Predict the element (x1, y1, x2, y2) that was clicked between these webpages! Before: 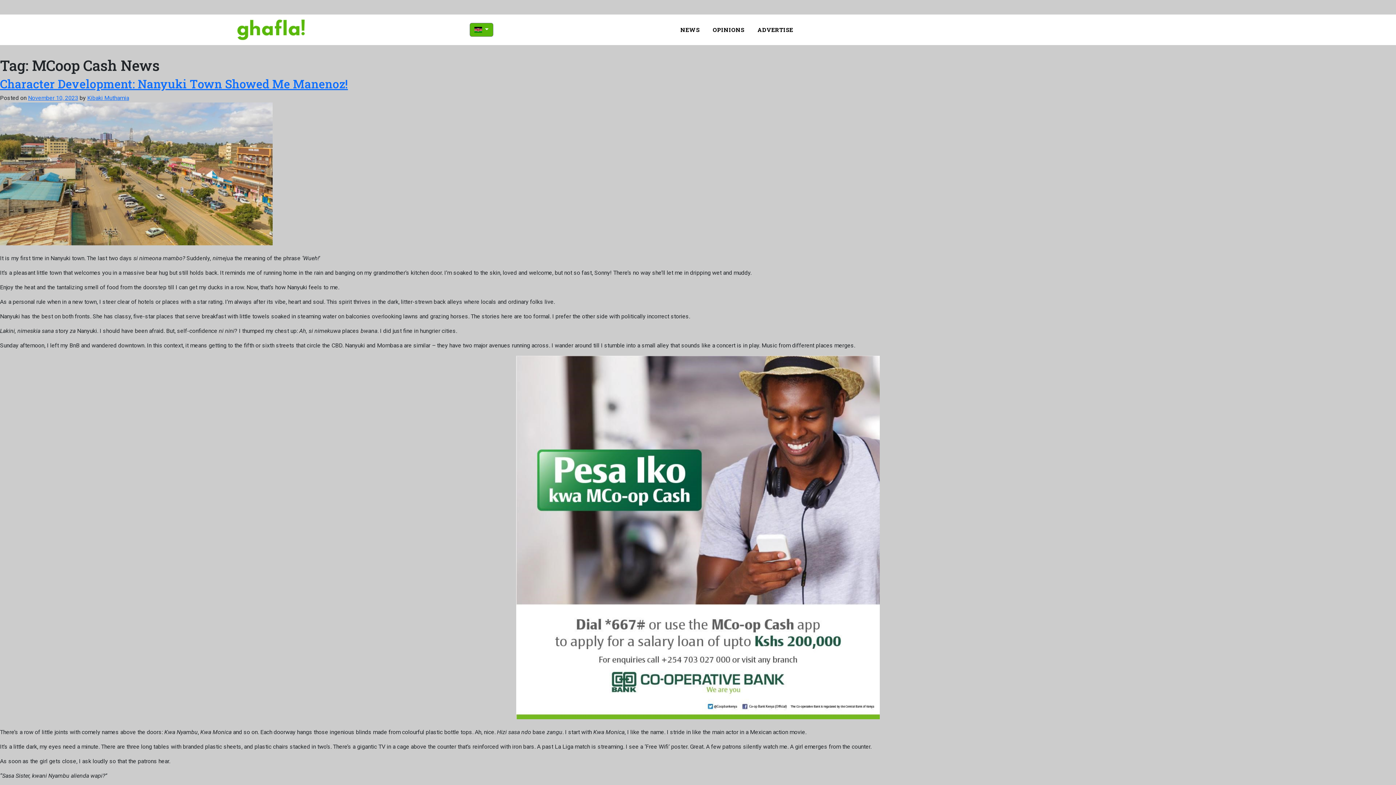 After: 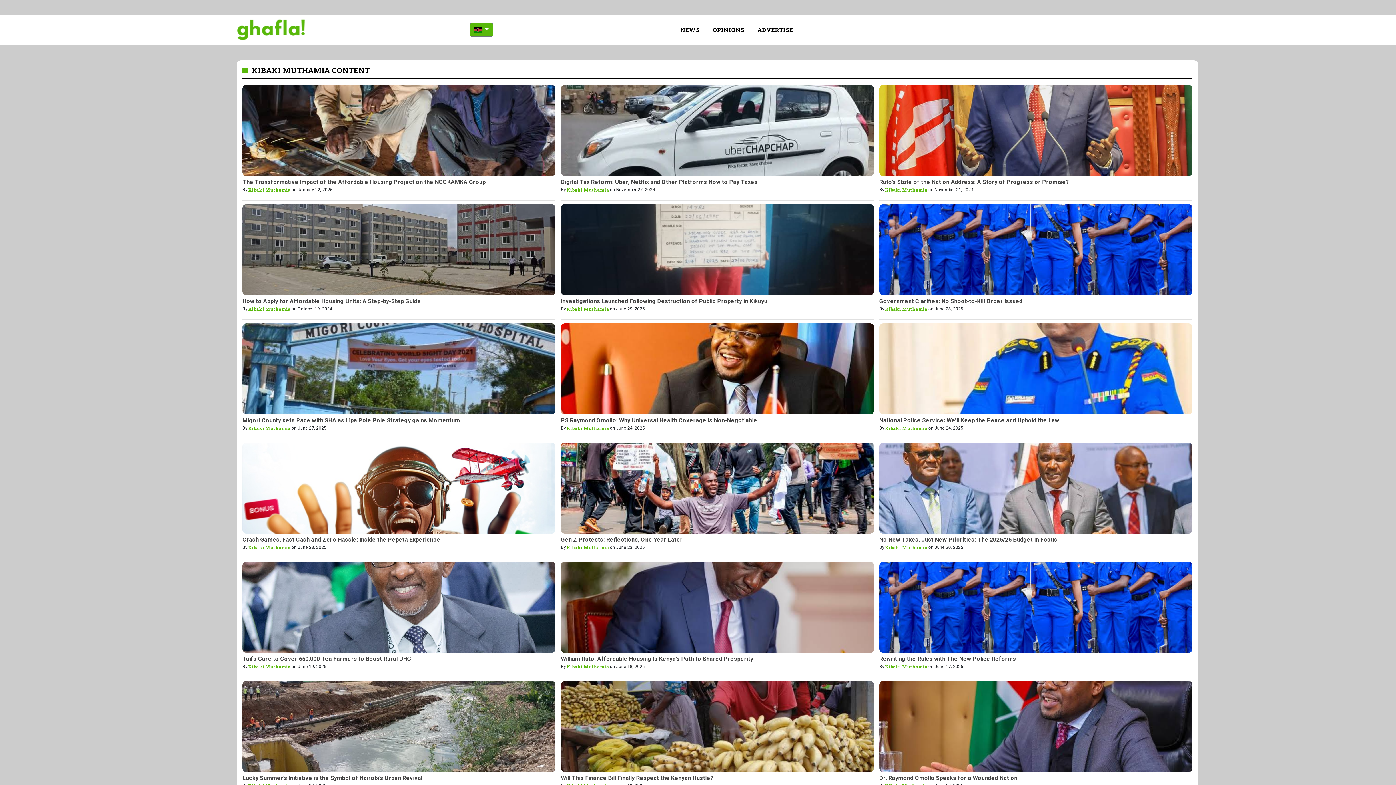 Action: label: Kibaki Muthamia bbox: (87, 94, 129, 101)